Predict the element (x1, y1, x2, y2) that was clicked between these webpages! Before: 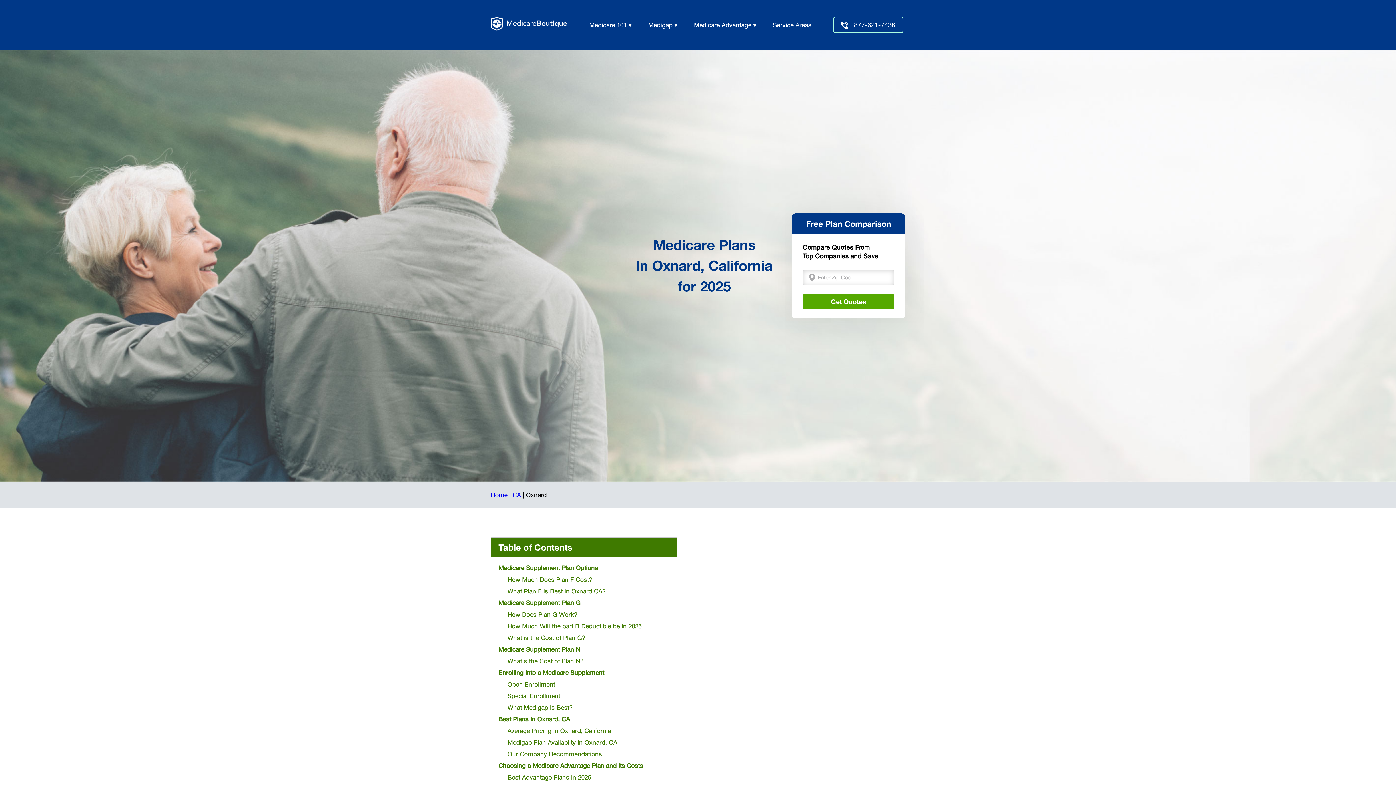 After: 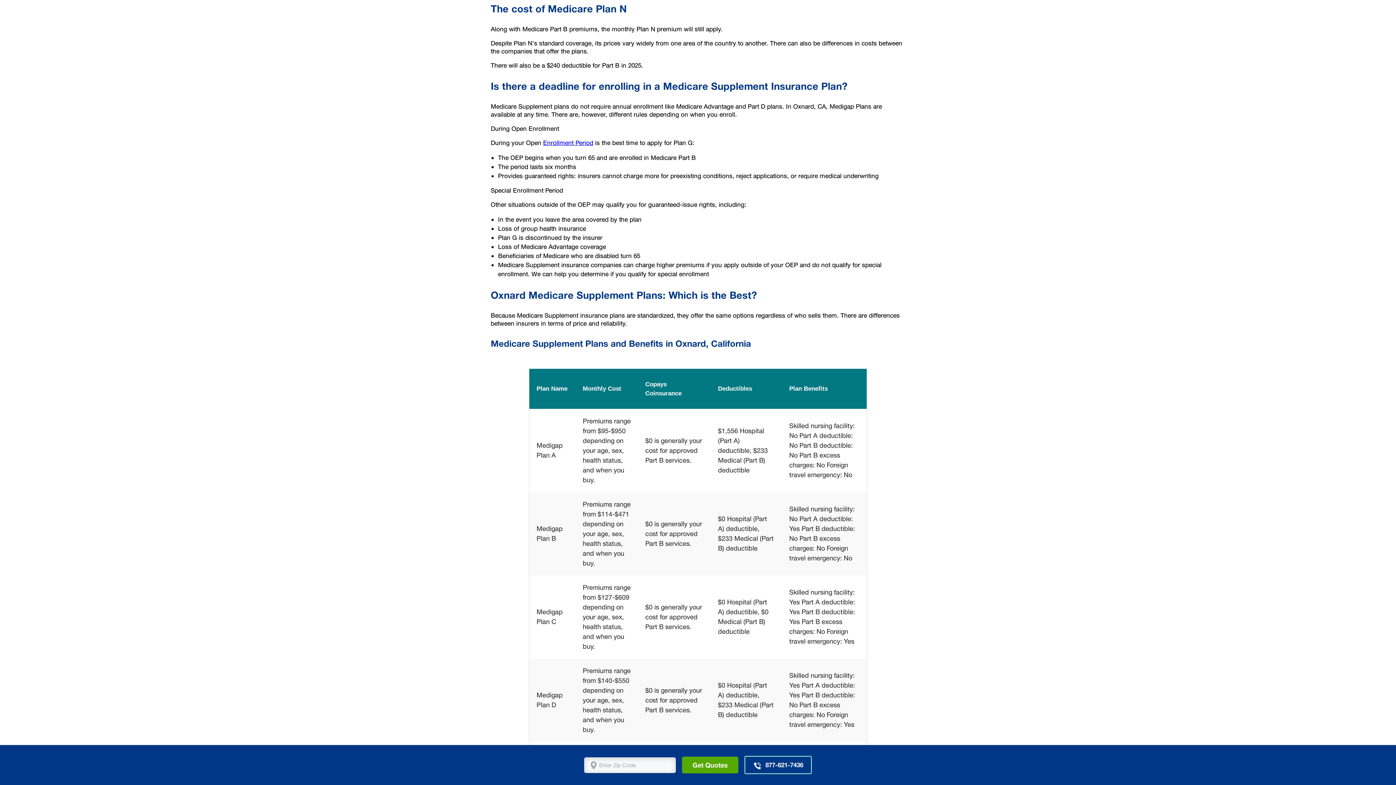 Action: bbox: (507, 657, 583, 665) label: What's the Cost of Plan N?